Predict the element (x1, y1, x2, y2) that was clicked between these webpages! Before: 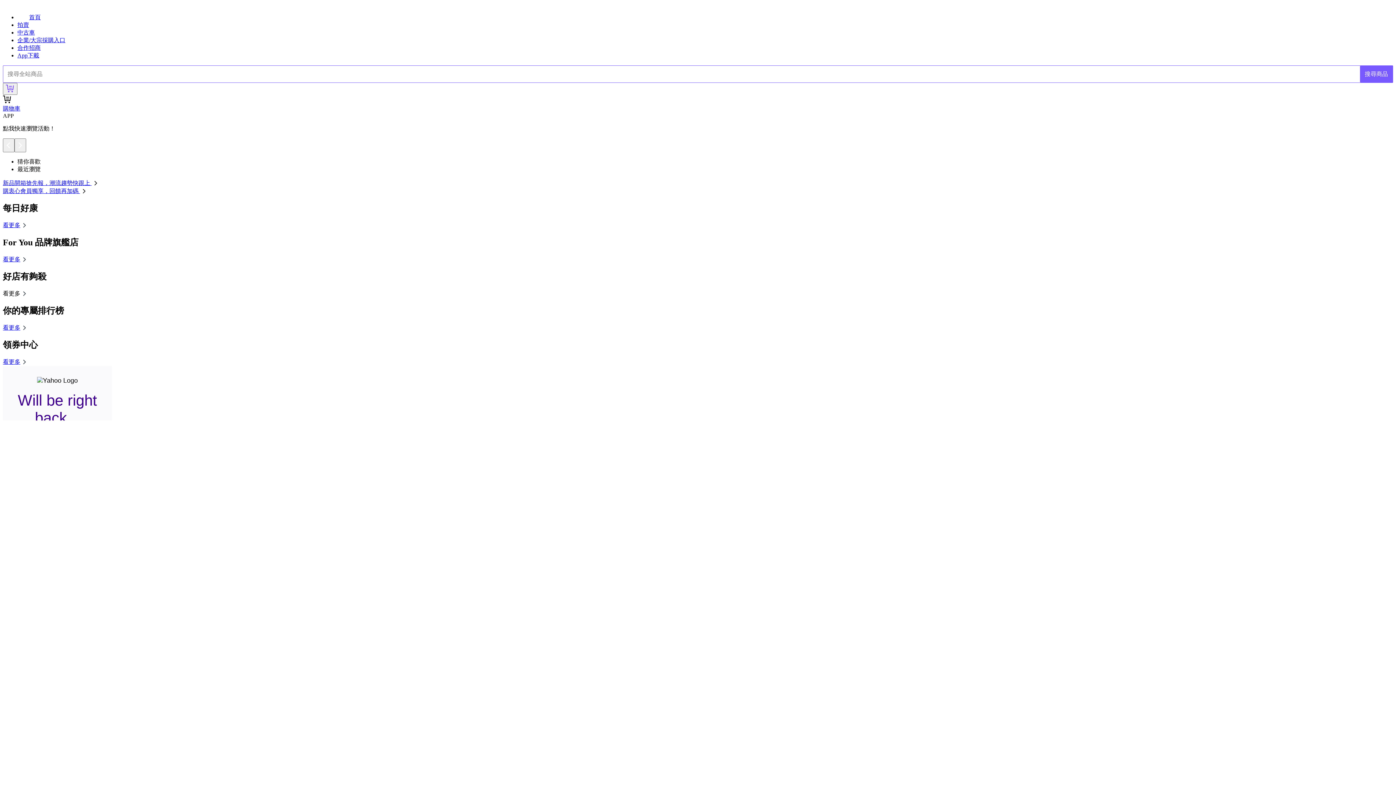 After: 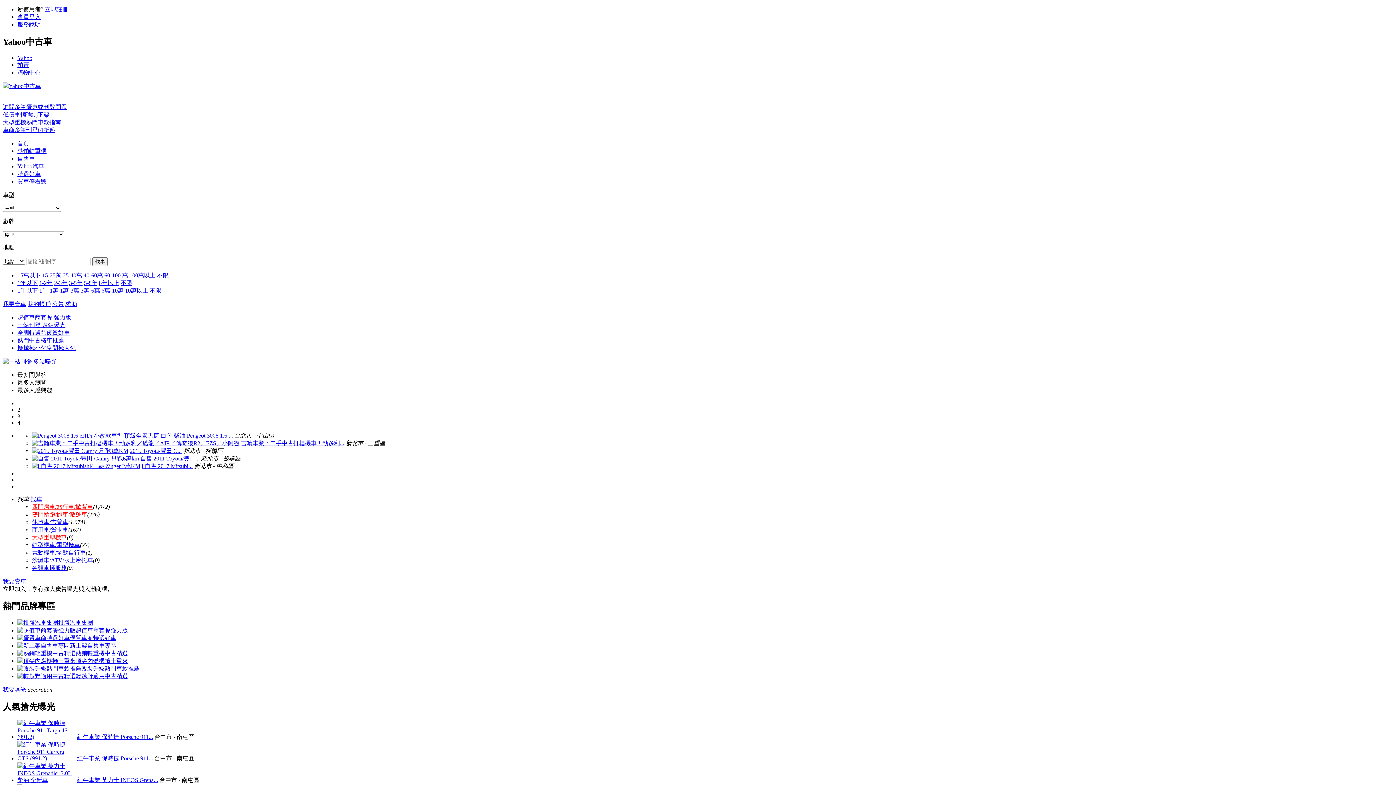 Action: label: 中古車 bbox: (17, 29, 34, 35)